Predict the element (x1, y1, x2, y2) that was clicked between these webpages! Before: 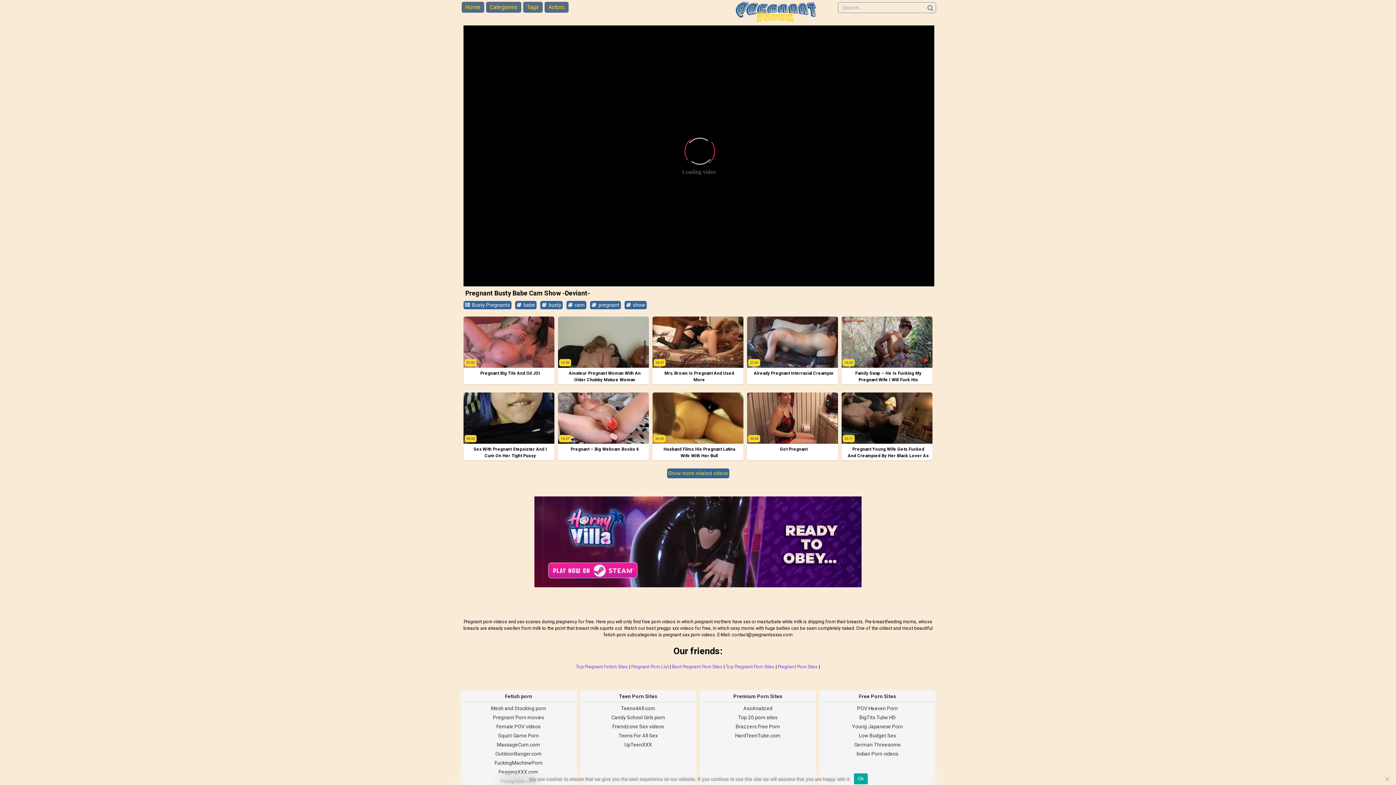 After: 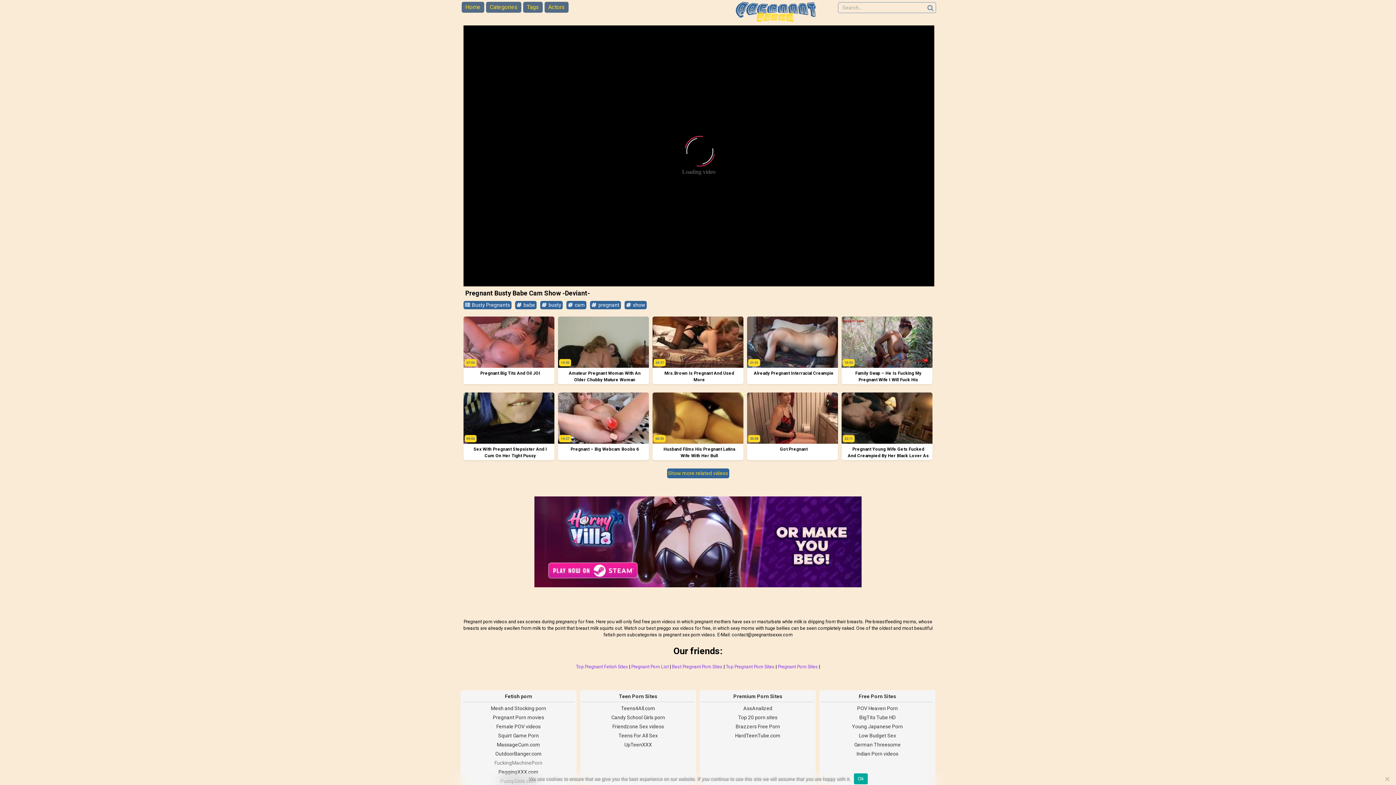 Action: bbox: (494, 760, 542, 766) label: FuckingMachinePorn